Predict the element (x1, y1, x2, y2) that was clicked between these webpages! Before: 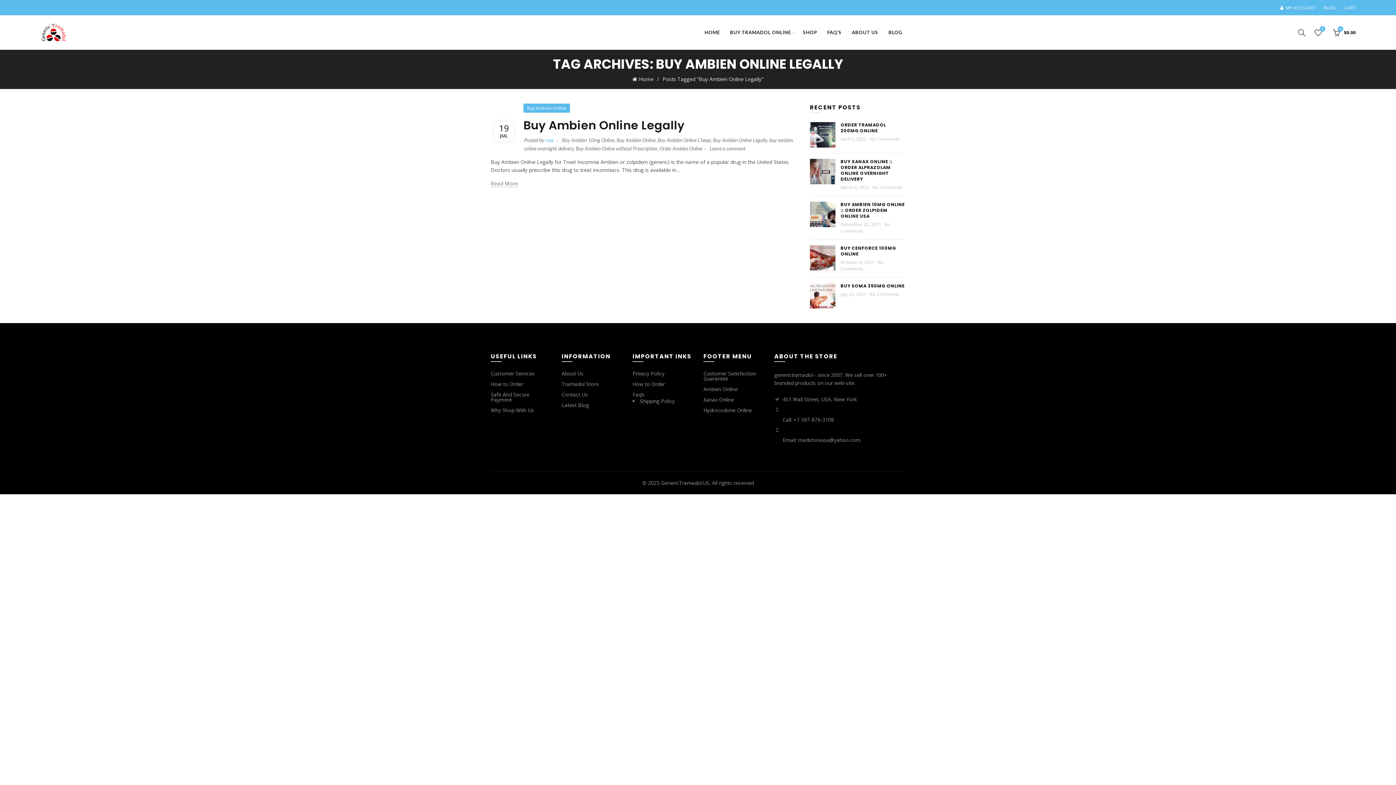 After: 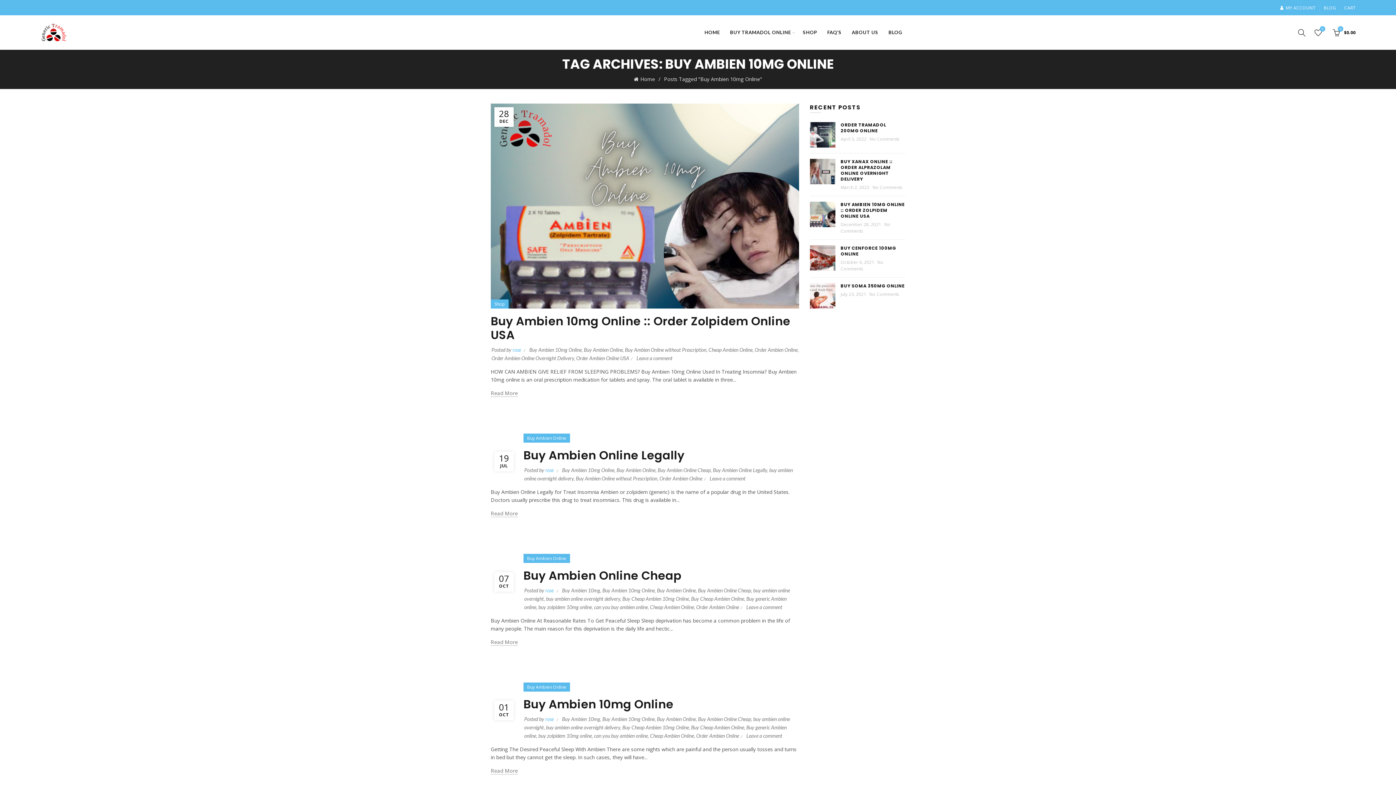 Action: label: Buy Ambien 10mg Online bbox: (562, 137, 614, 143)